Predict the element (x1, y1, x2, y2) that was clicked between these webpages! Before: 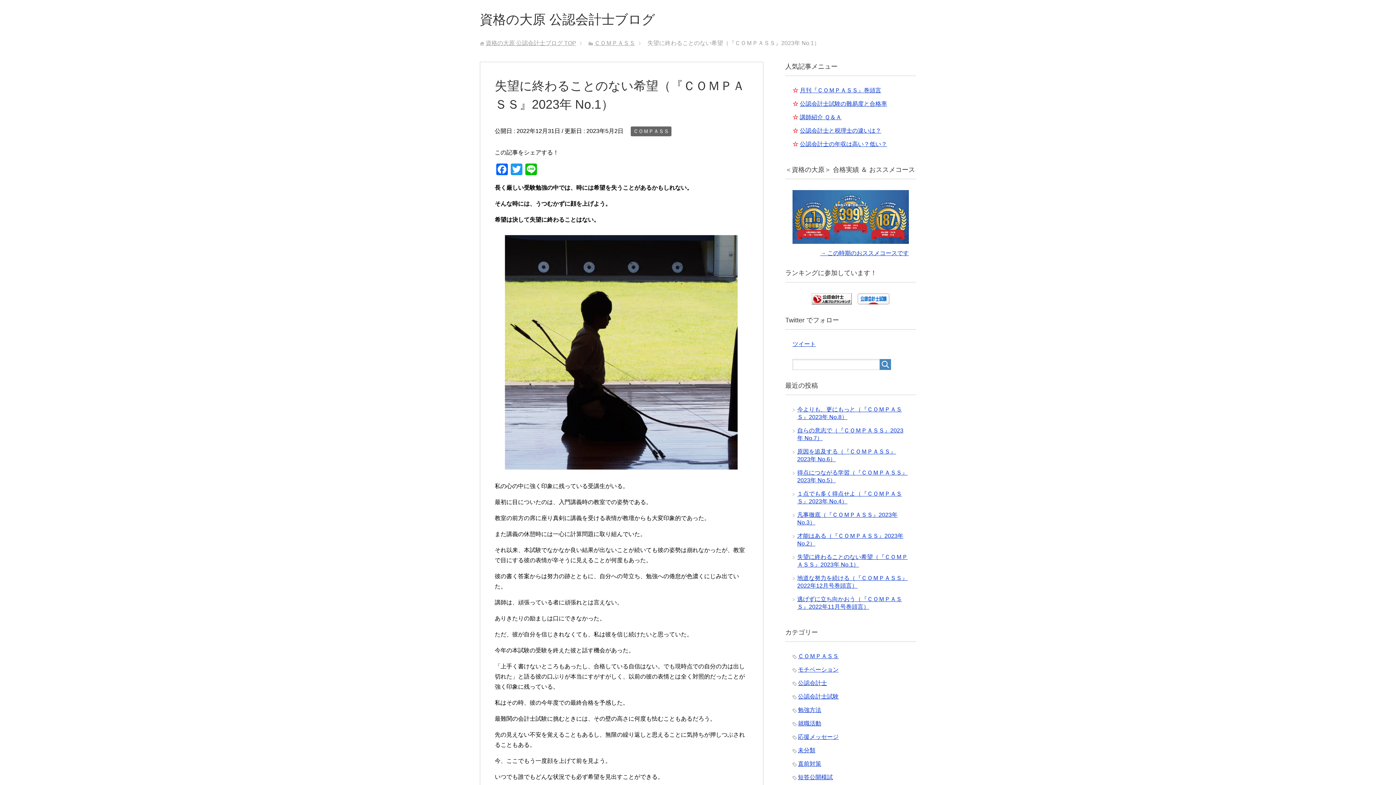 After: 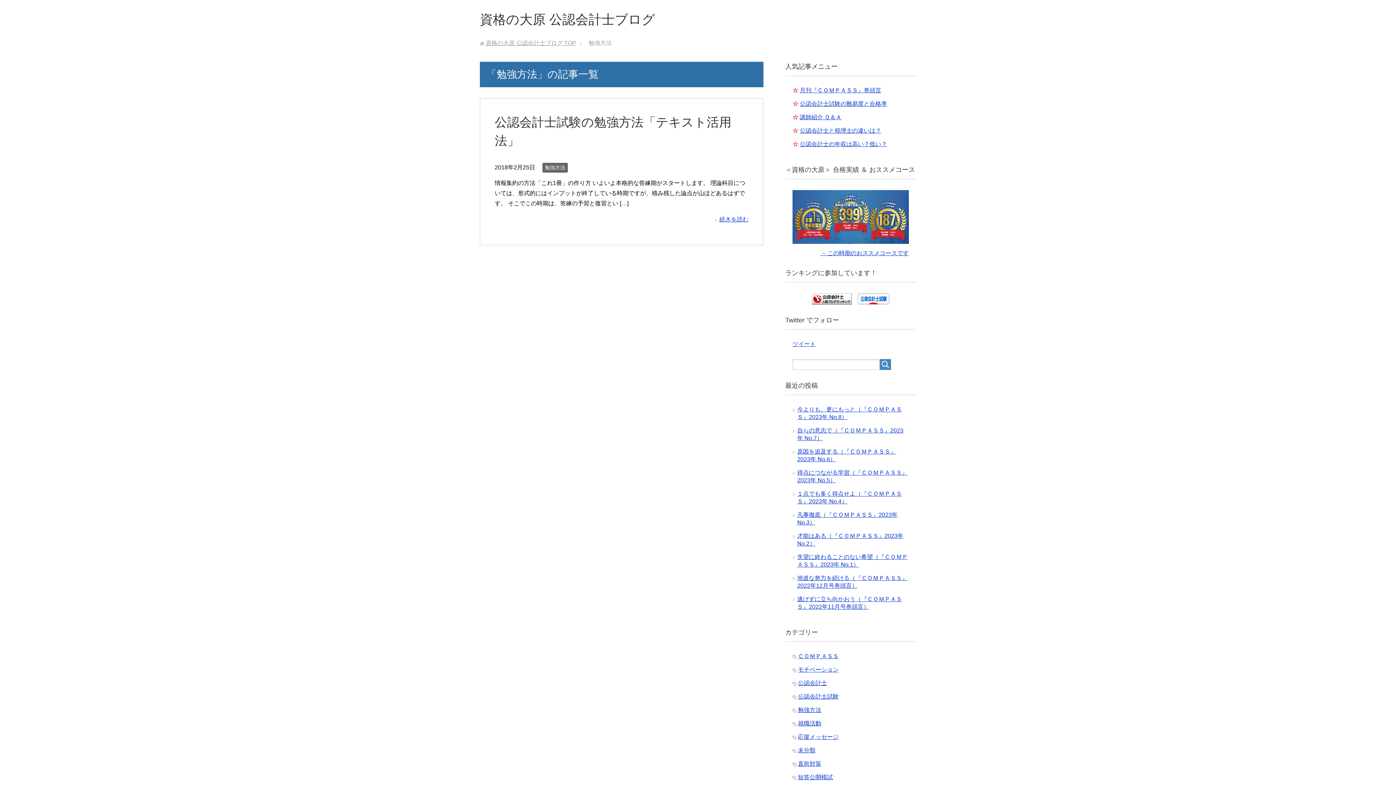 Action: label: 勉強方法 bbox: (798, 707, 821, 713)